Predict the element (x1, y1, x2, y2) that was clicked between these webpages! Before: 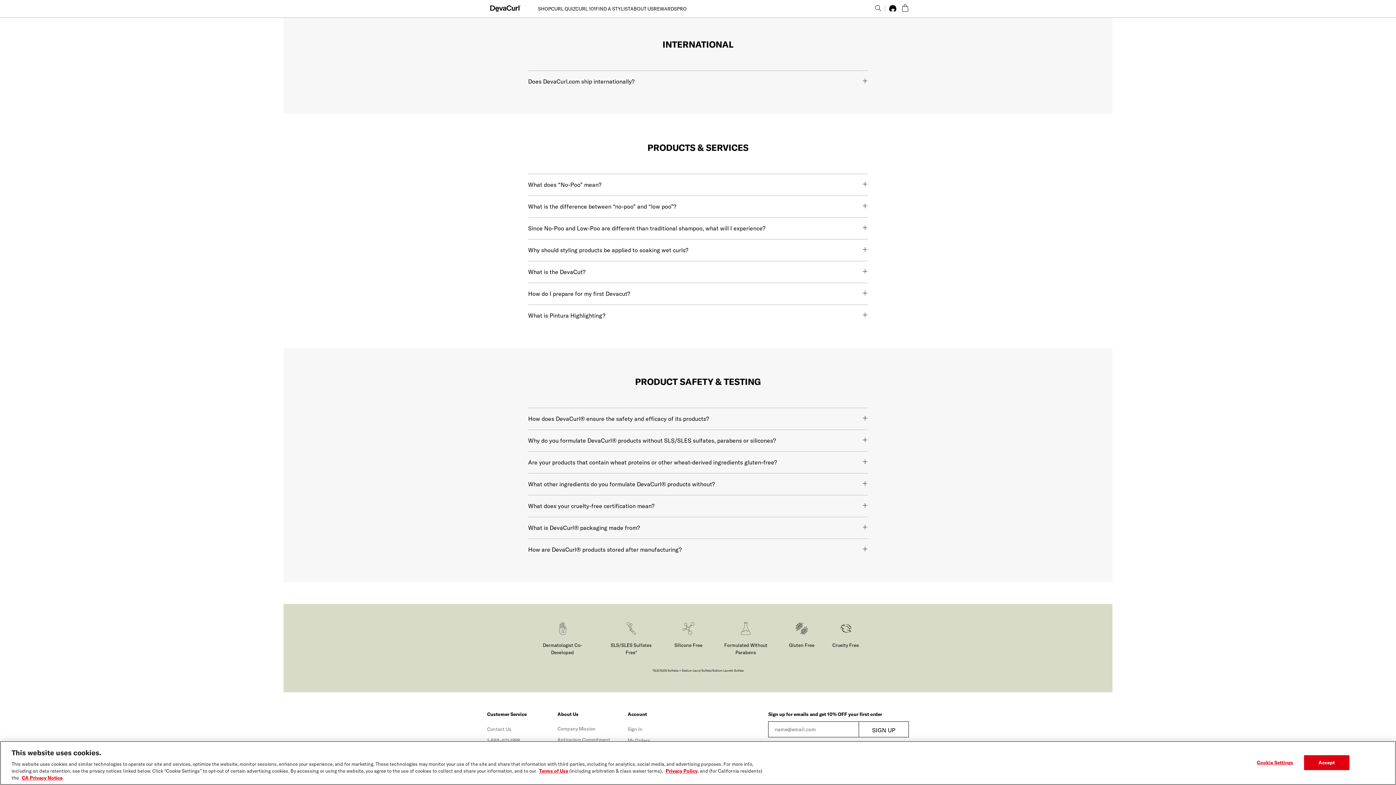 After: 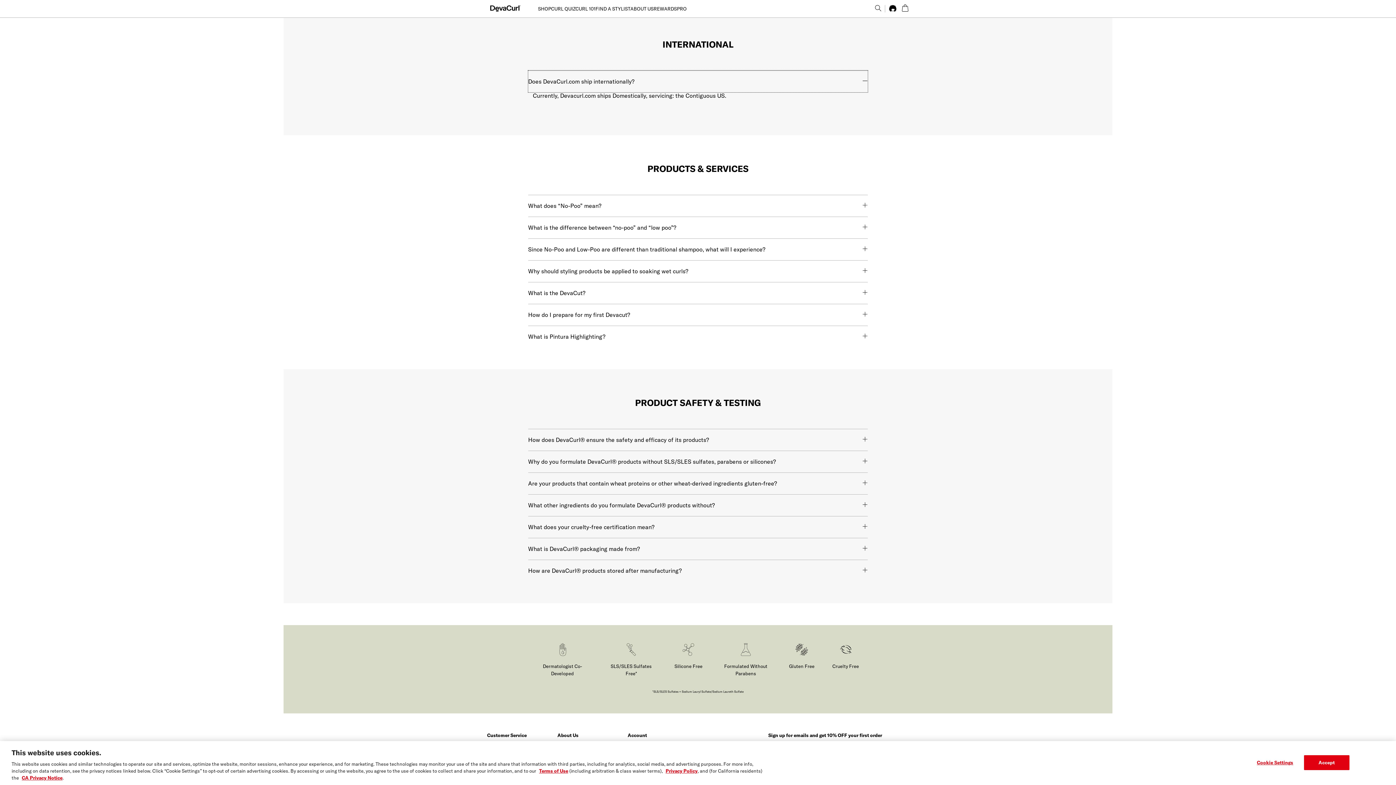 Action: bbox: (528, 70, 868, 92) label: Does DevaCurl.com ship internationally?